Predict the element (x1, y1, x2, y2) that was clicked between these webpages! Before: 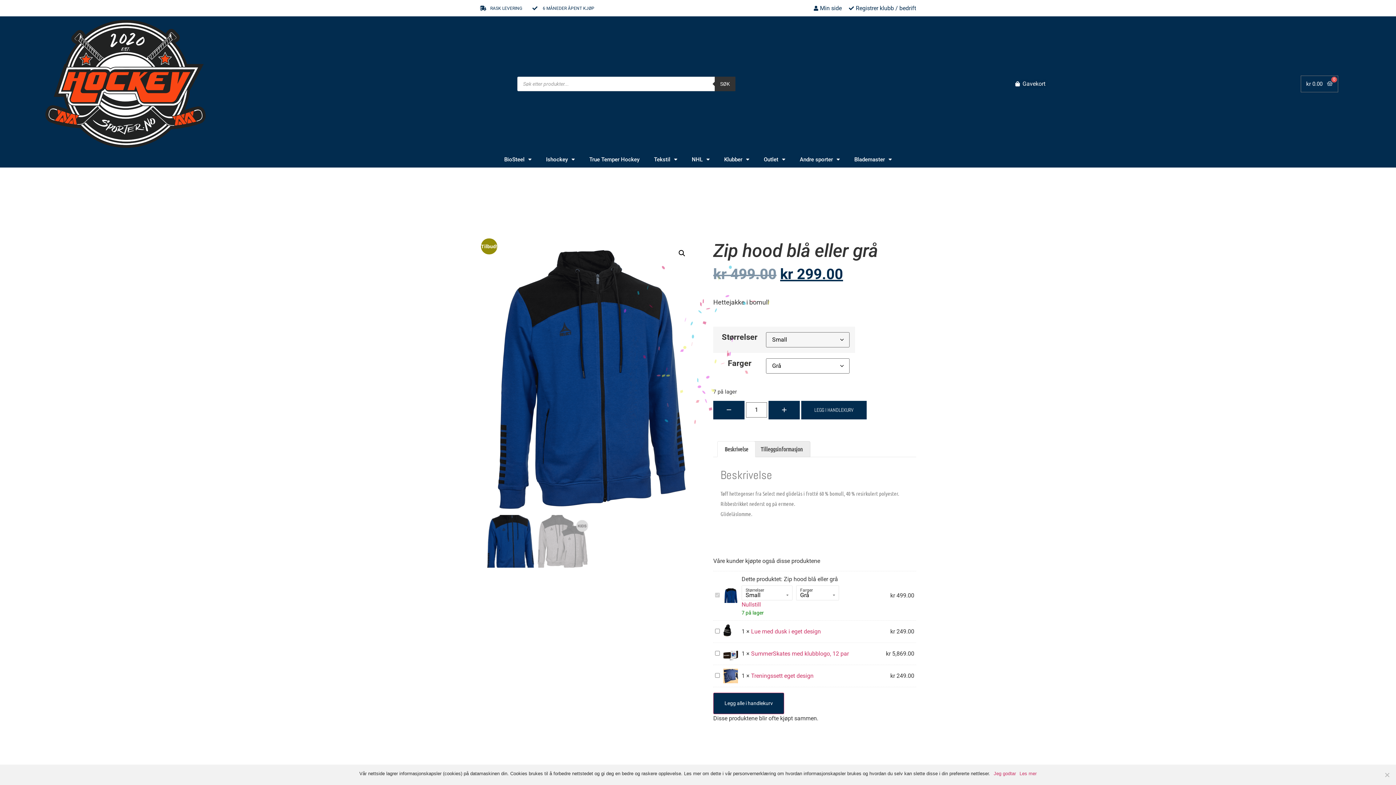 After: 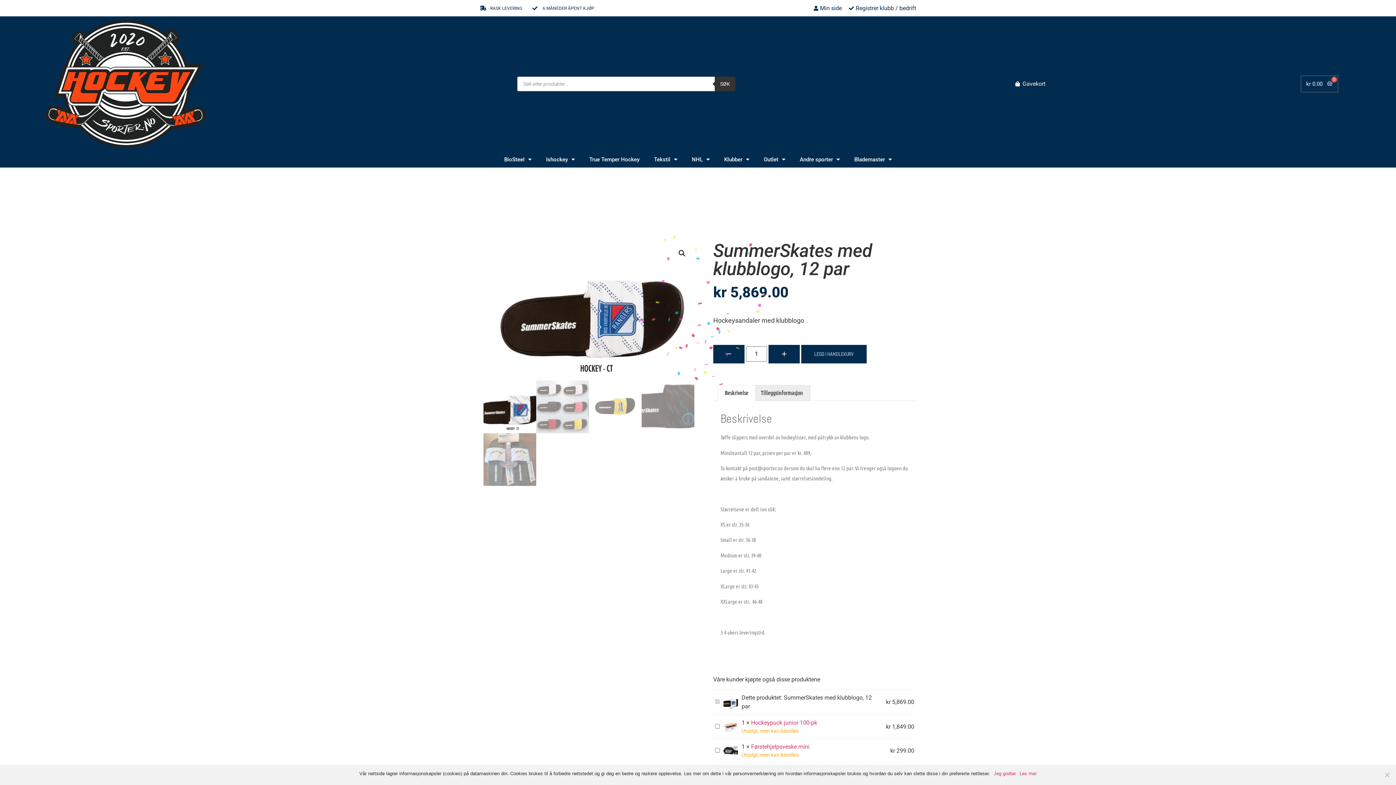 Action: label: SummerSkates med klubblogo, 12 par bbox: (751, 650, 849, 657)